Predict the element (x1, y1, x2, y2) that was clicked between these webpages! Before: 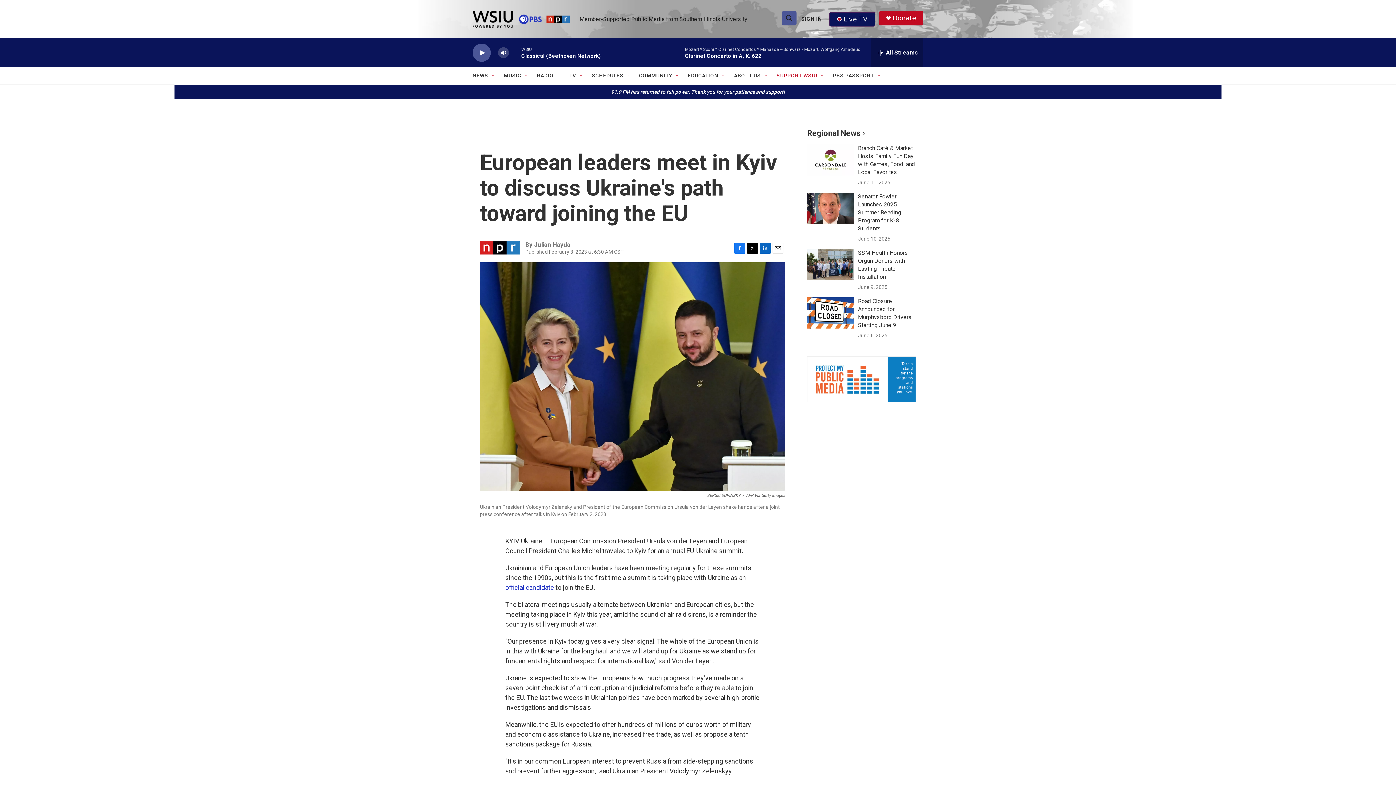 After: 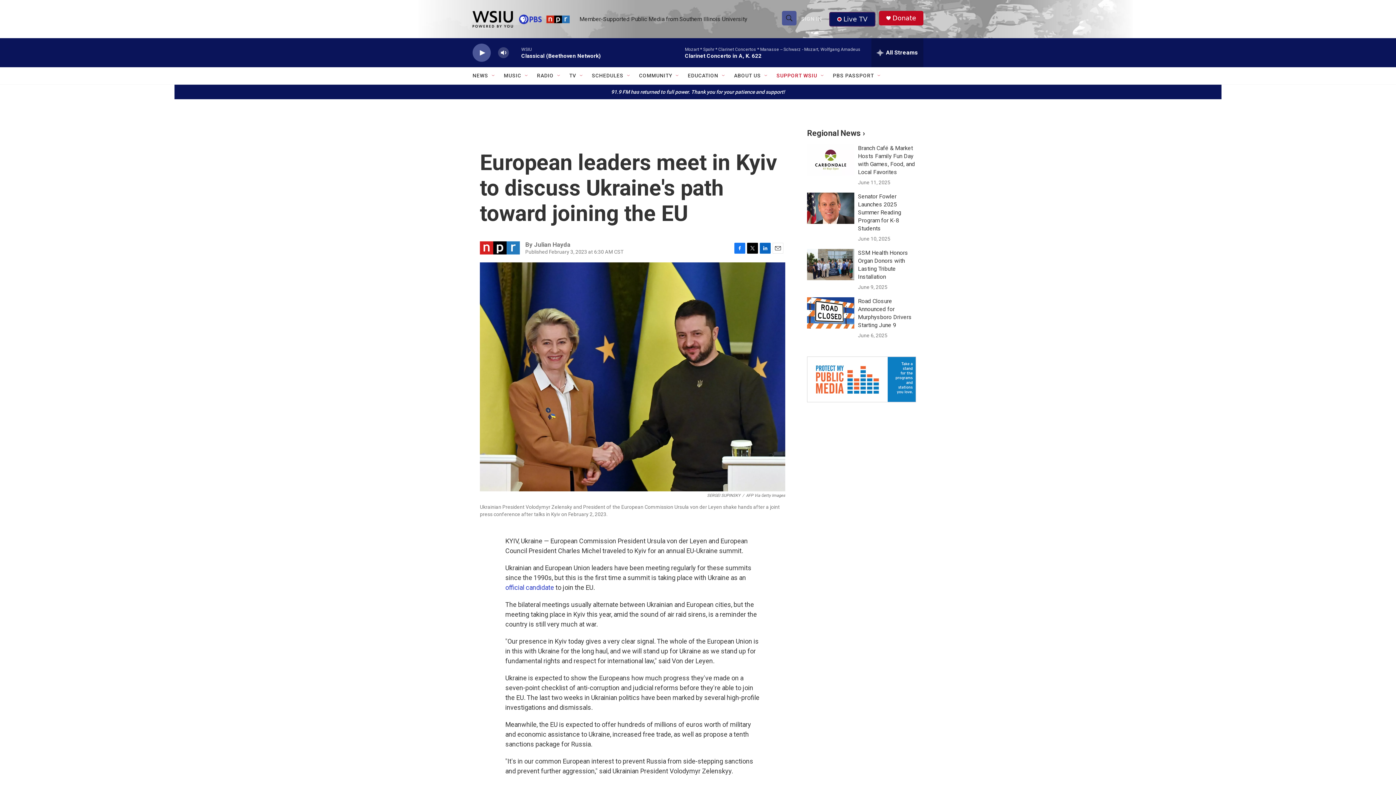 Action: bbox: (801, 10, 822, 27) label: SIGN IN